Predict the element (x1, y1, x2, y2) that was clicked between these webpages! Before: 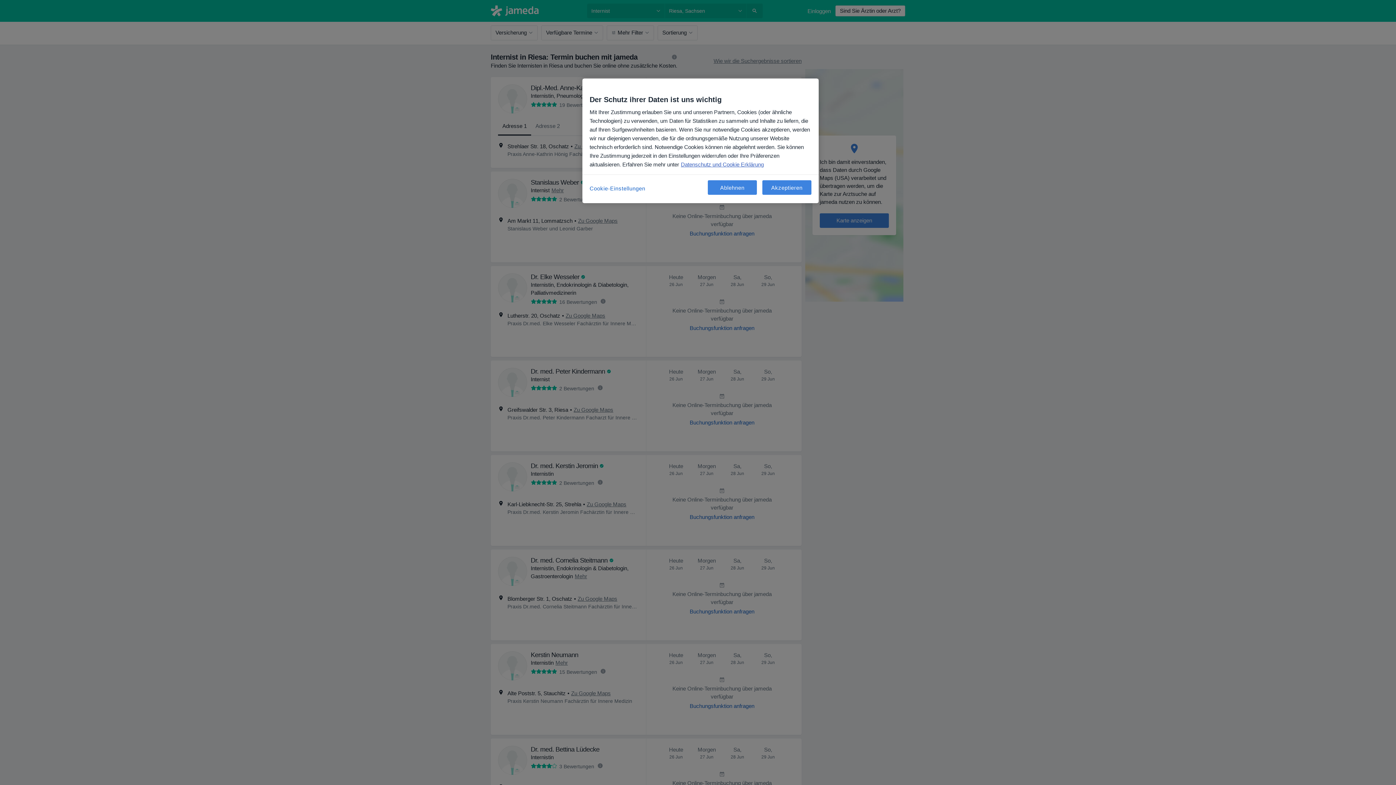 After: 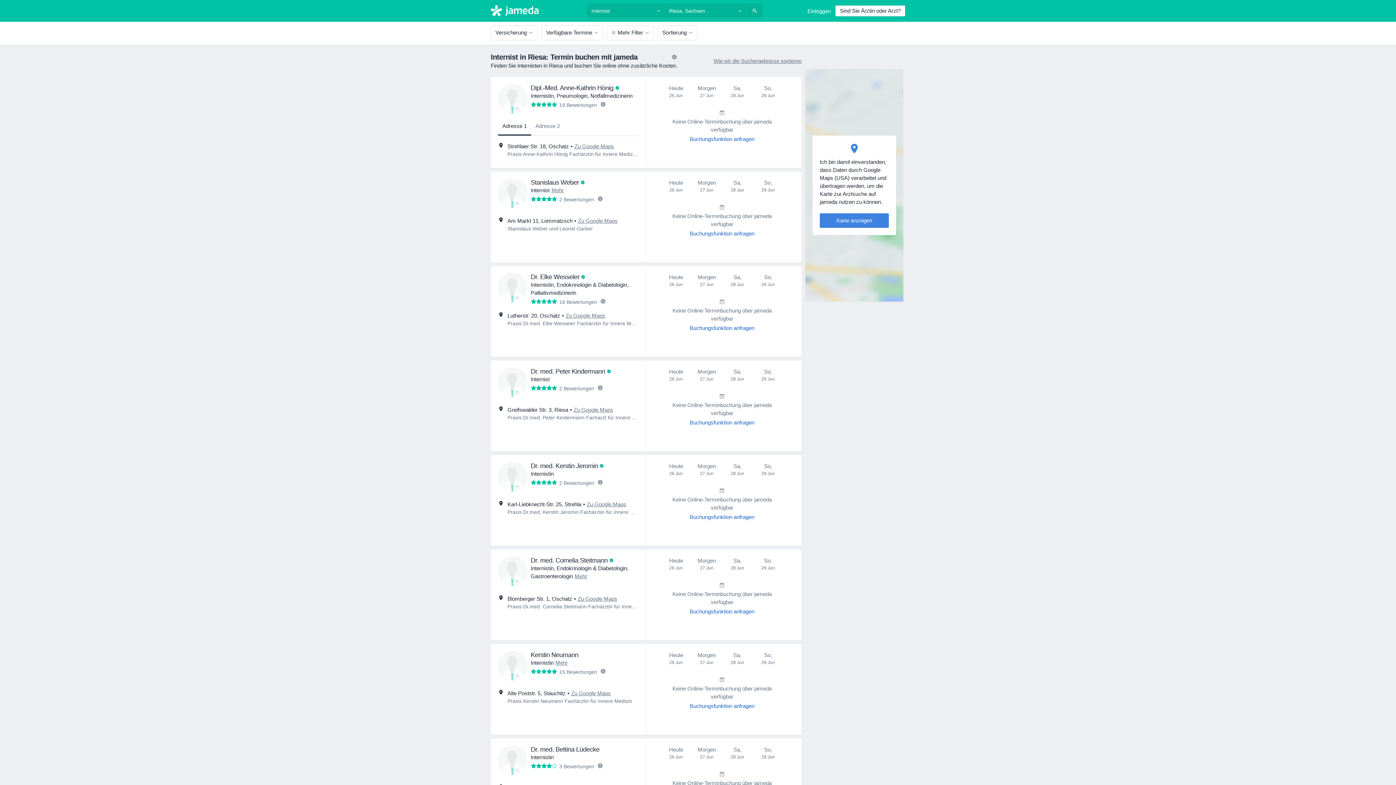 Action: label: Akzeptieren bbox: (762, 180, 811, 194)